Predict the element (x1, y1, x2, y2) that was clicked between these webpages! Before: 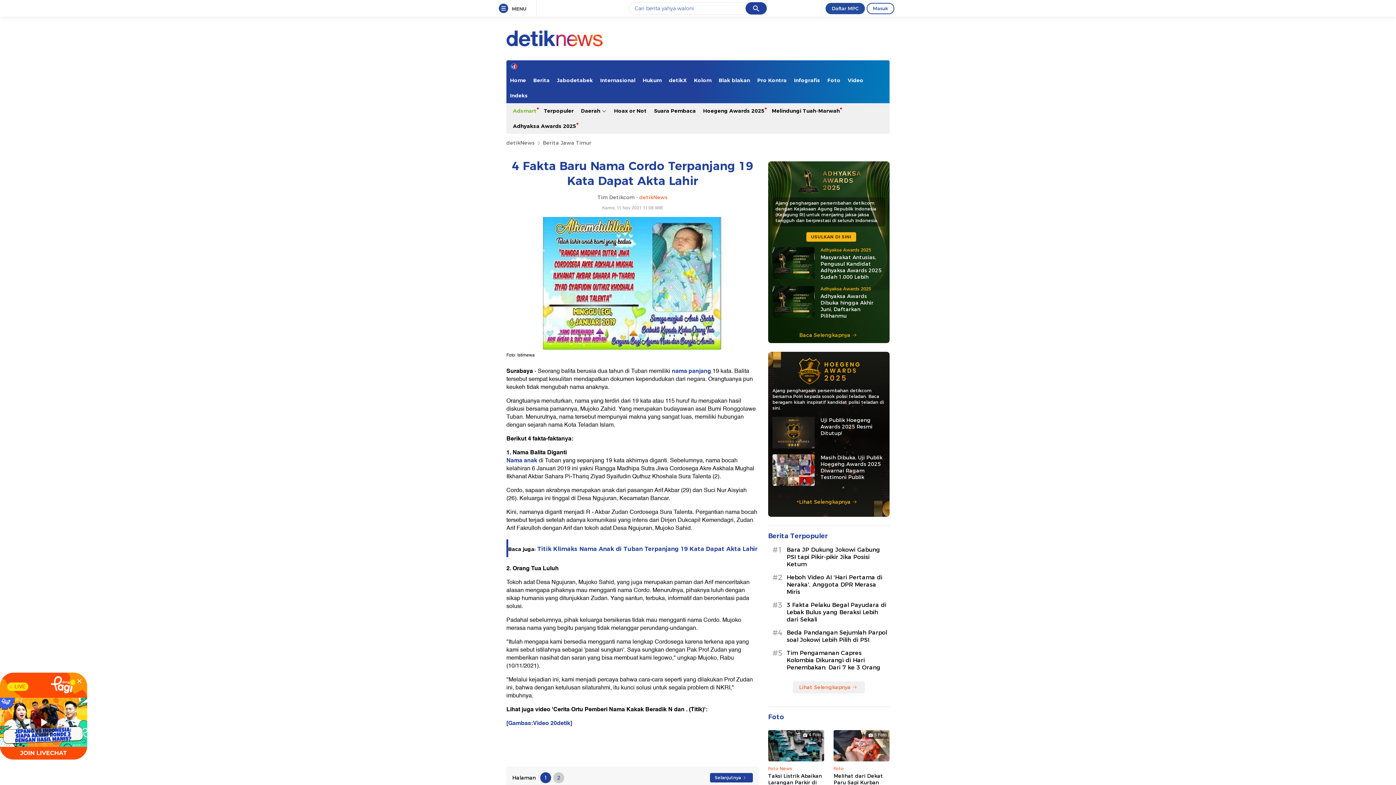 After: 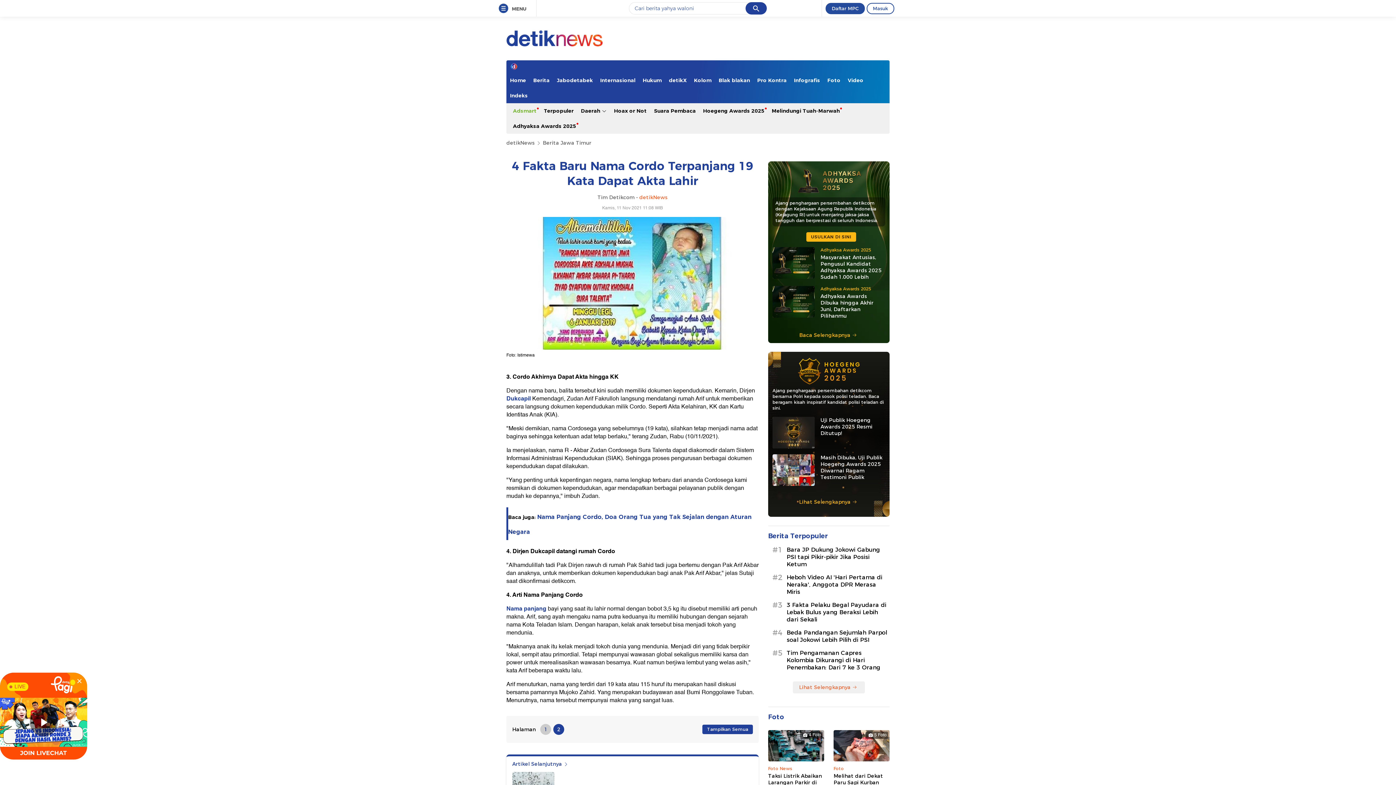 Action: label: Selanjutnya bbox: (710, 773, 753, 782)